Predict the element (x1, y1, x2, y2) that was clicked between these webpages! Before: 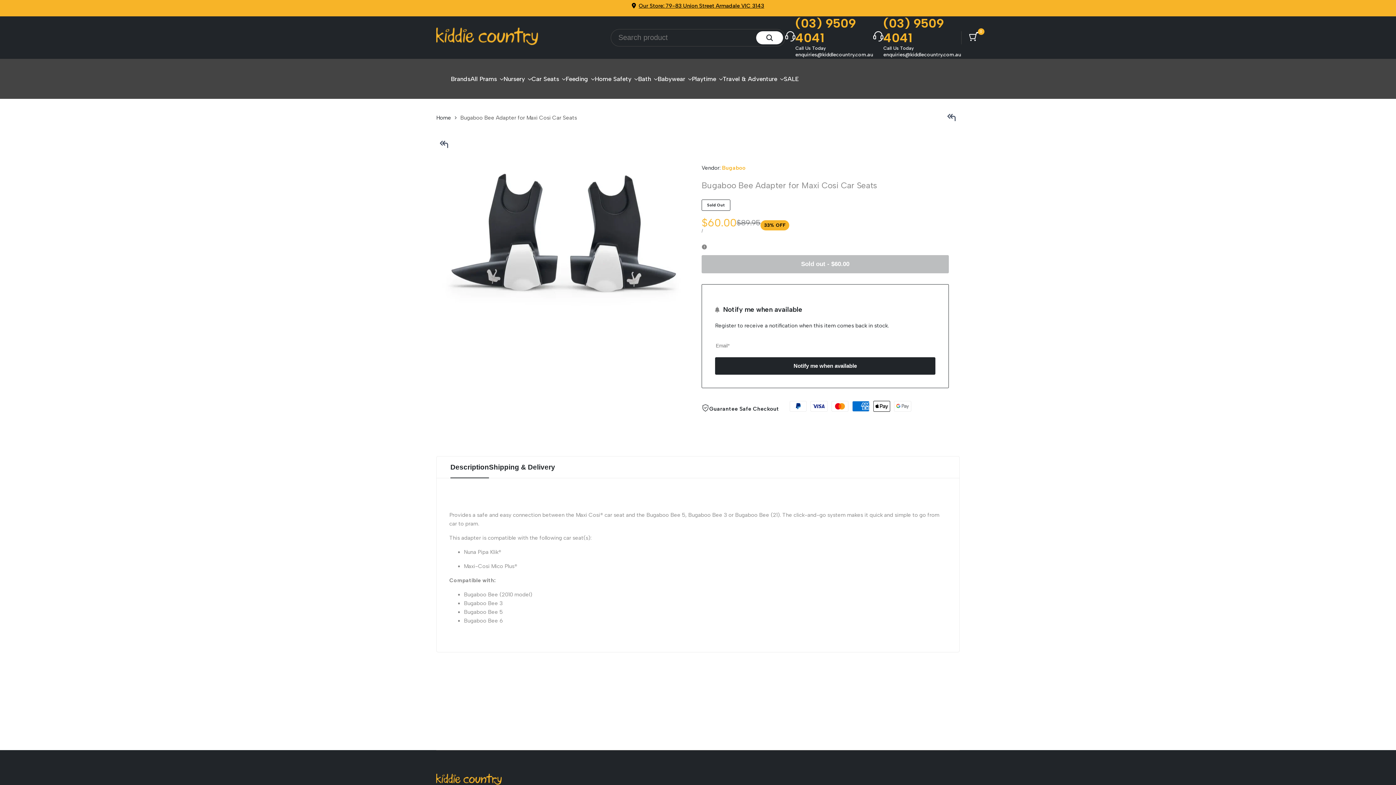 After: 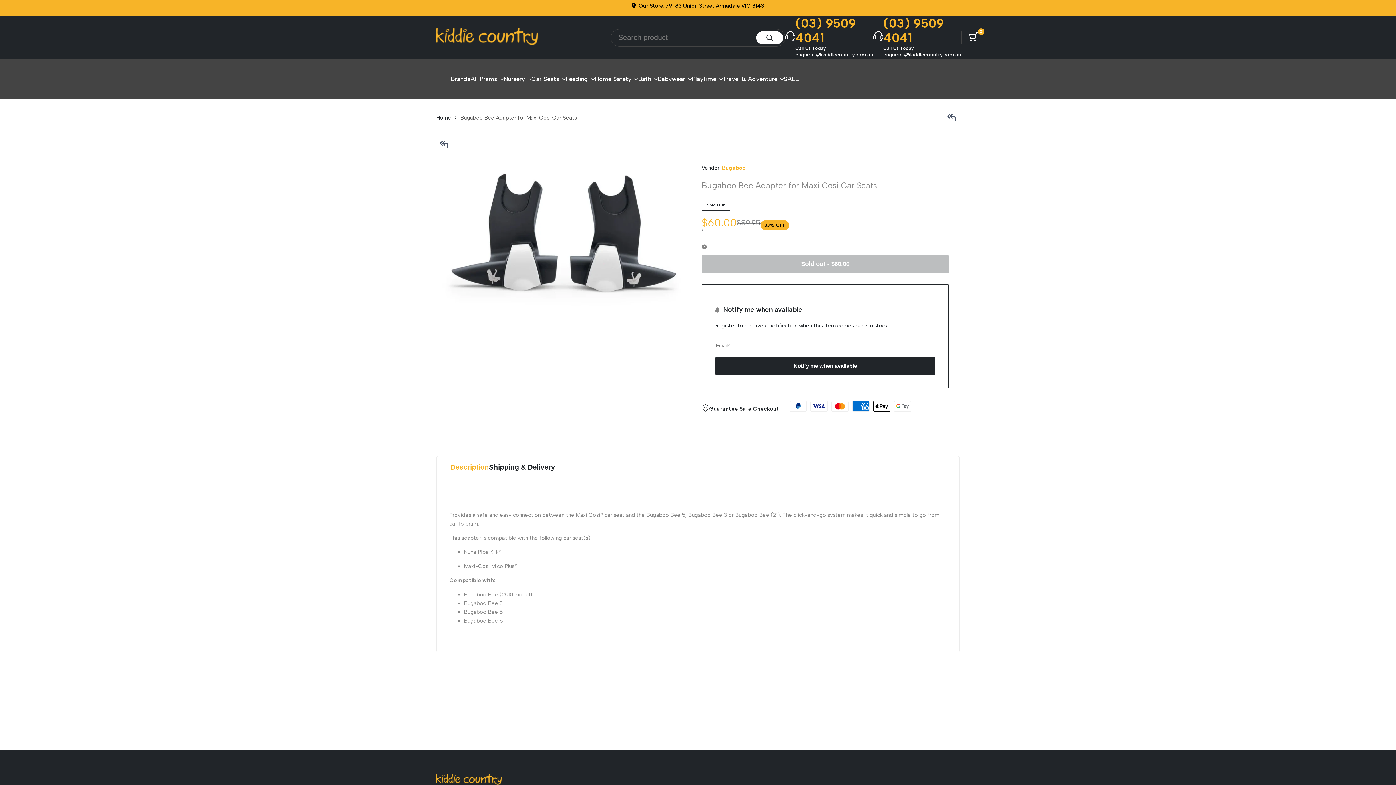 Action: bbox: (450, 456, 489, 478) label: Description